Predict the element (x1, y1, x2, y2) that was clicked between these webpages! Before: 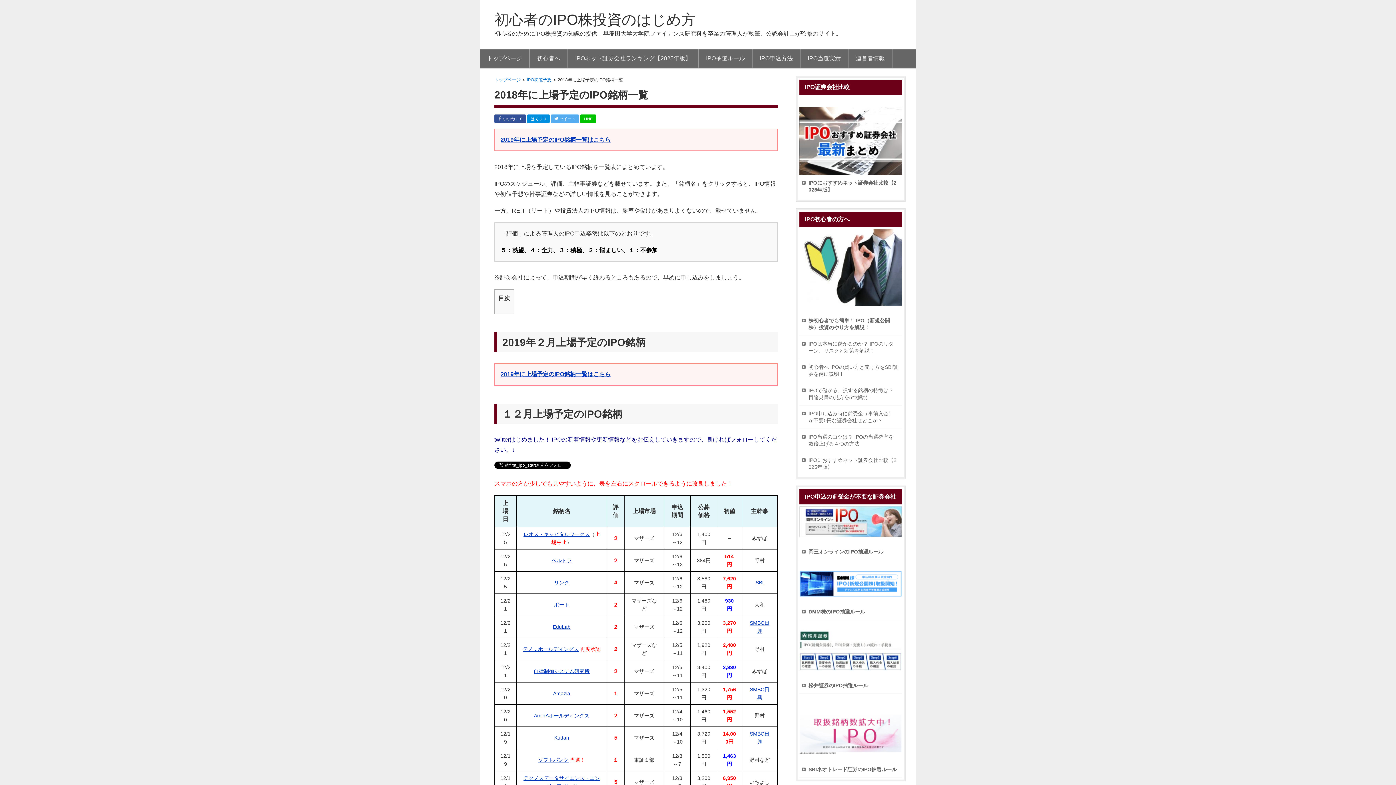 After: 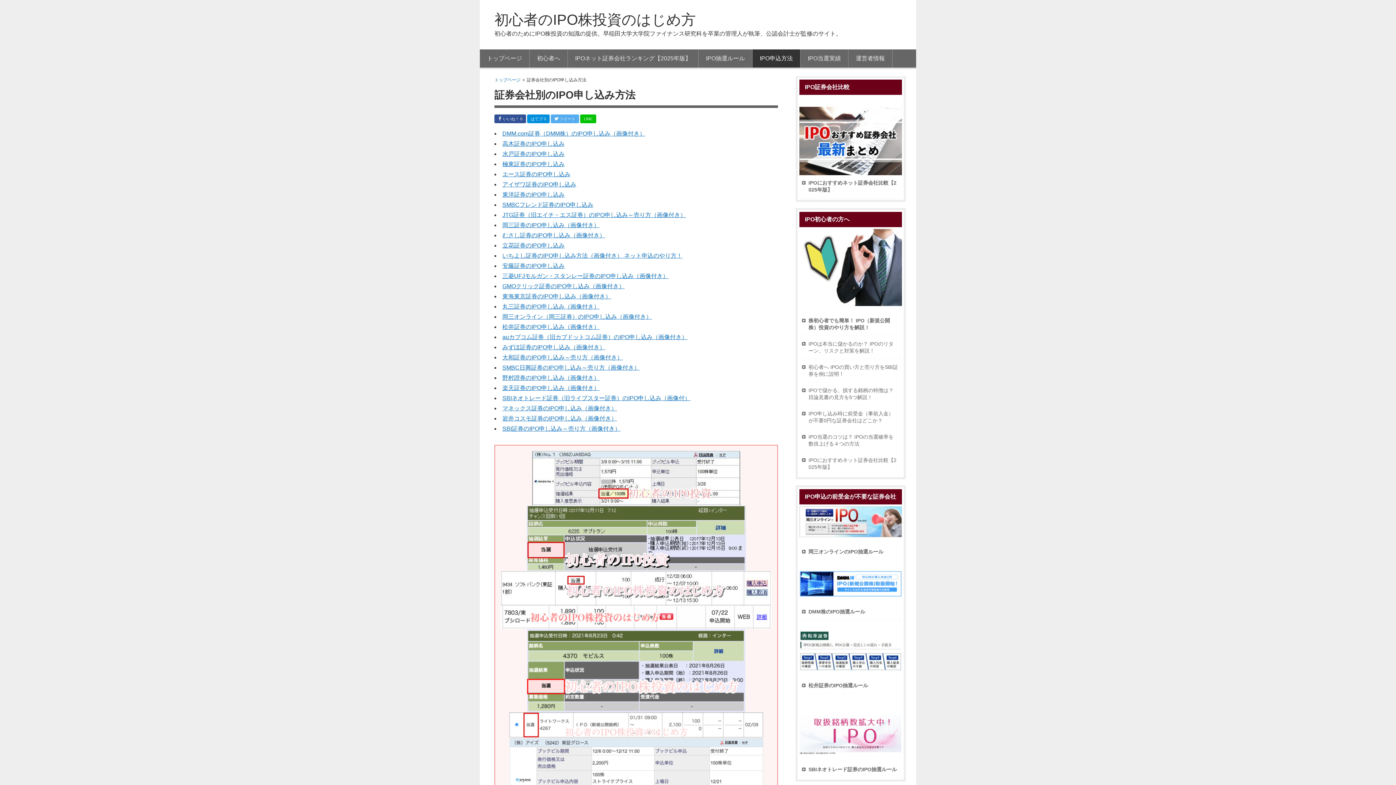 Action: label: IPO申込方法 bbox: (752, 49, 800, 67)